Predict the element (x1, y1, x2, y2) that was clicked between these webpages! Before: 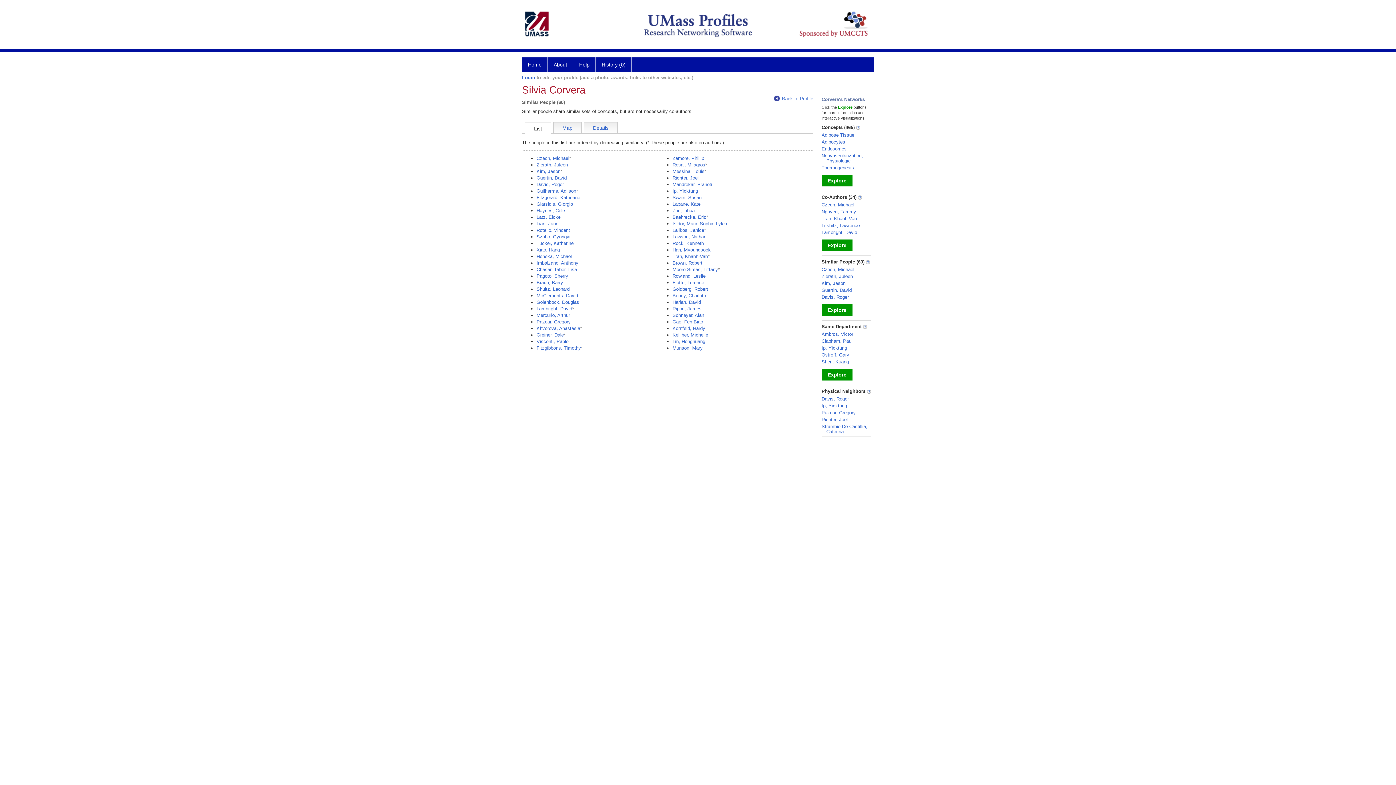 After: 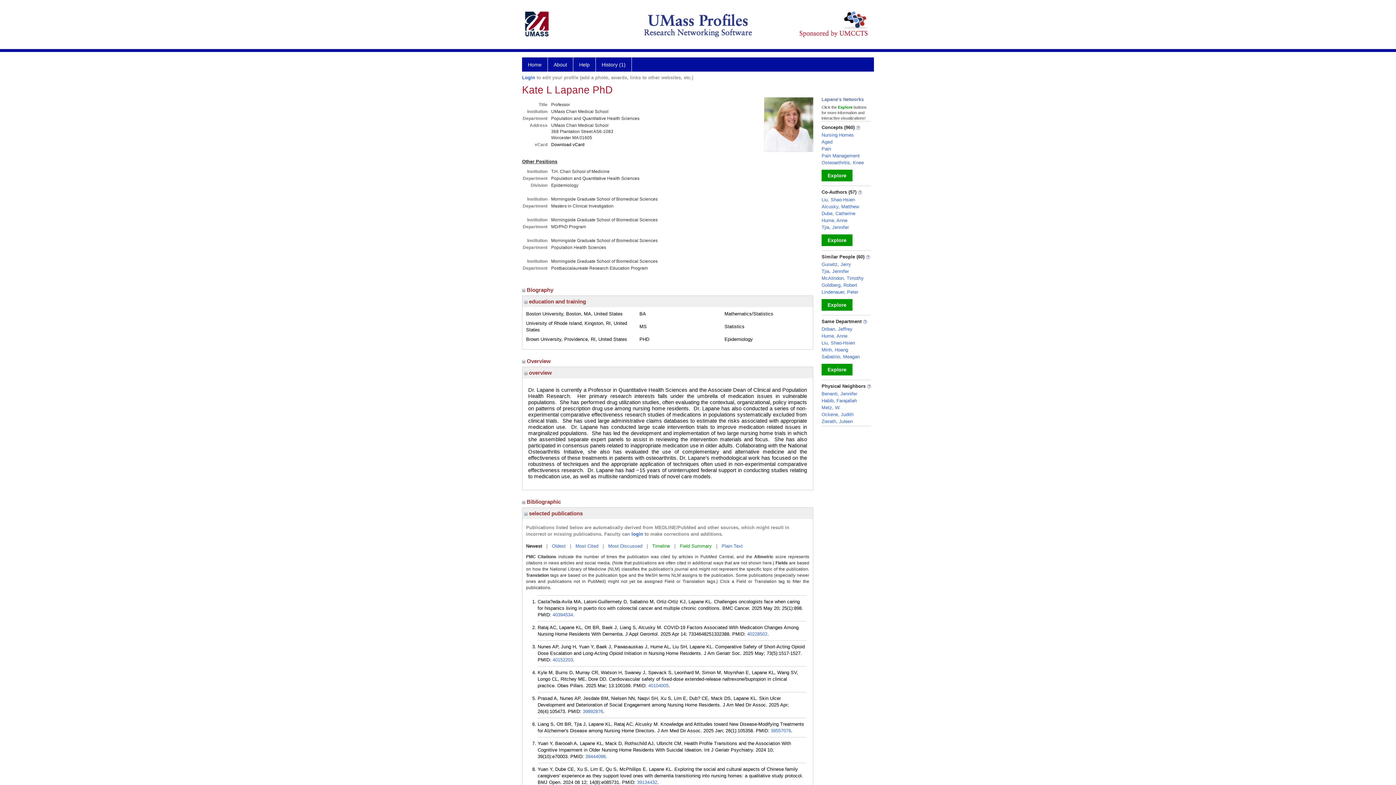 Action: bbox: (672, 201, 700, 206) label: Lapane, Kate